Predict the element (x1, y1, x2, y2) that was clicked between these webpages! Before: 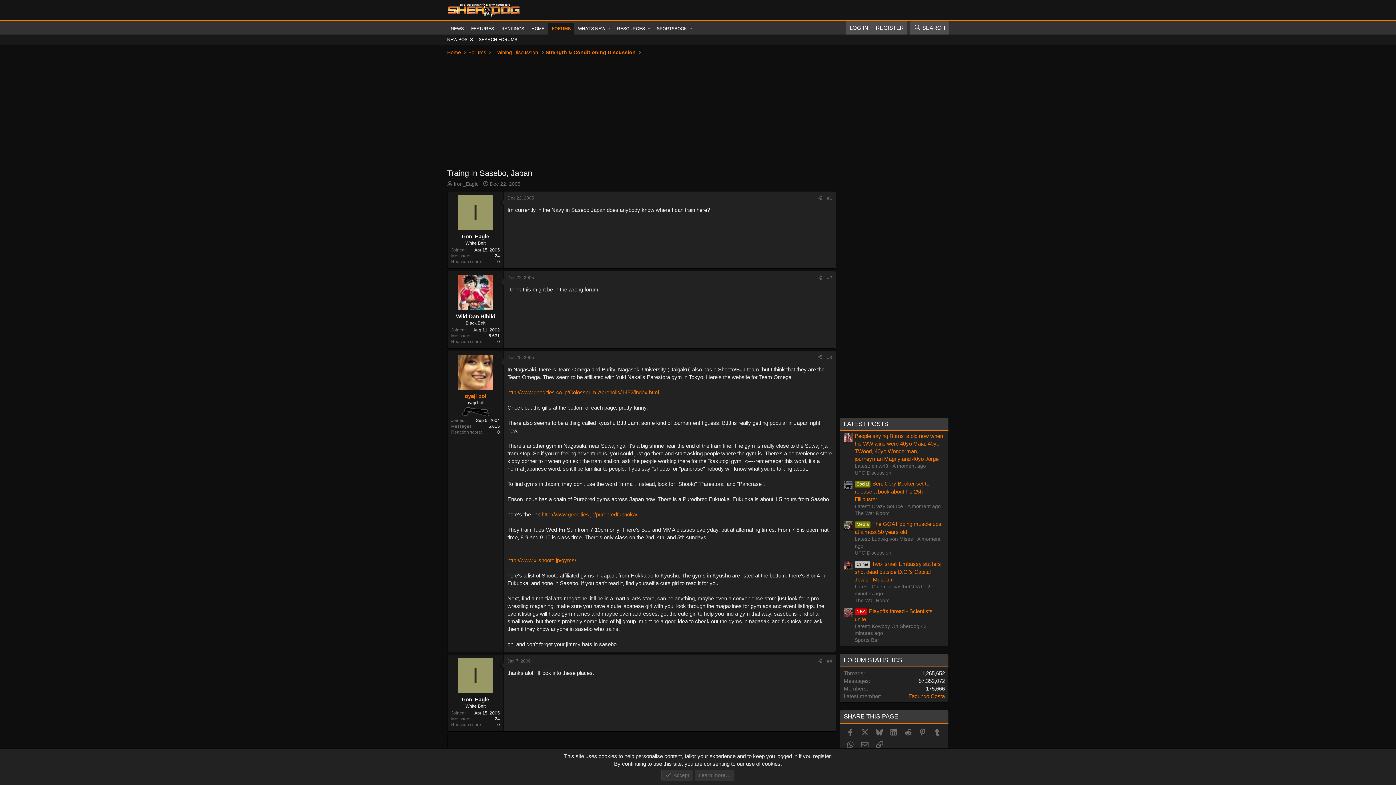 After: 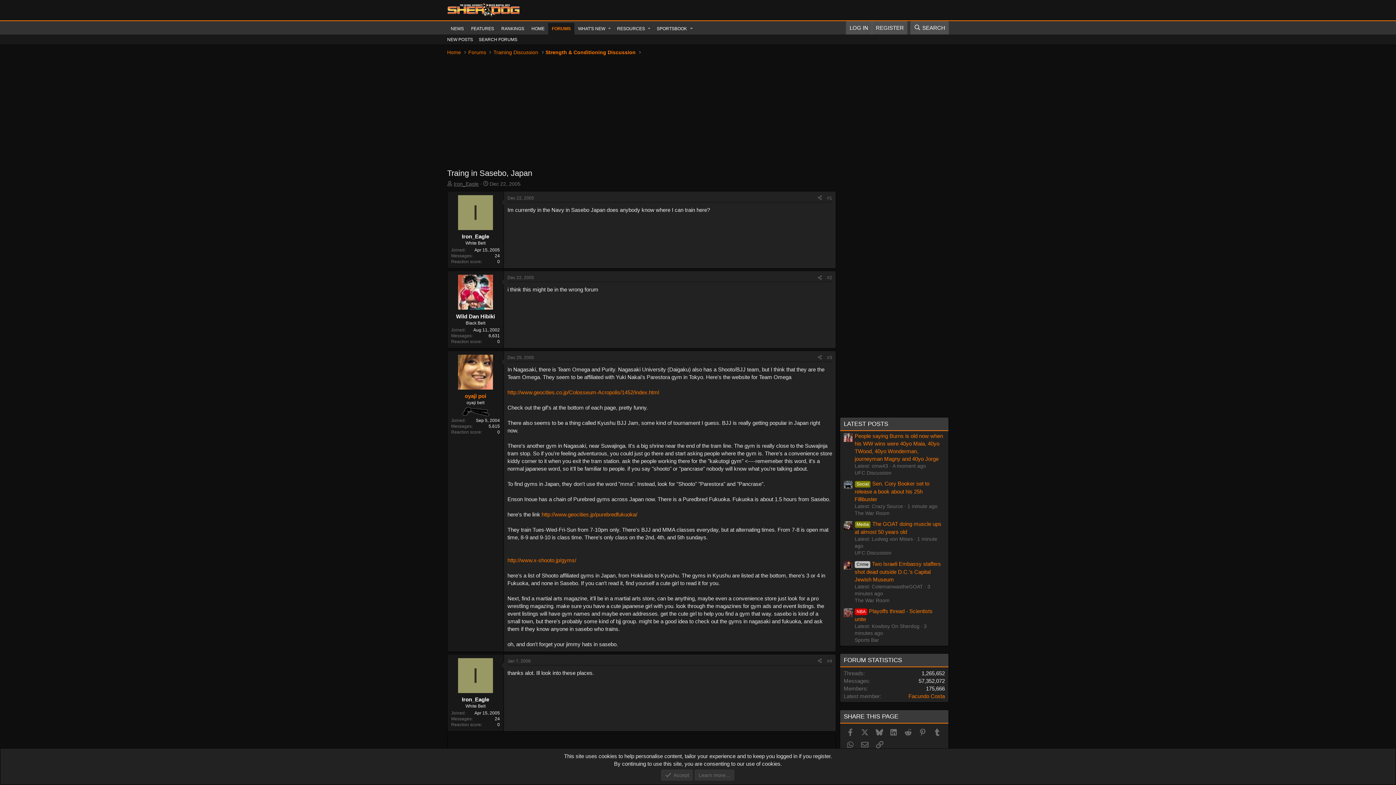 Action: label: Iron_Eagle bbox: (453, 180, 478, 186)